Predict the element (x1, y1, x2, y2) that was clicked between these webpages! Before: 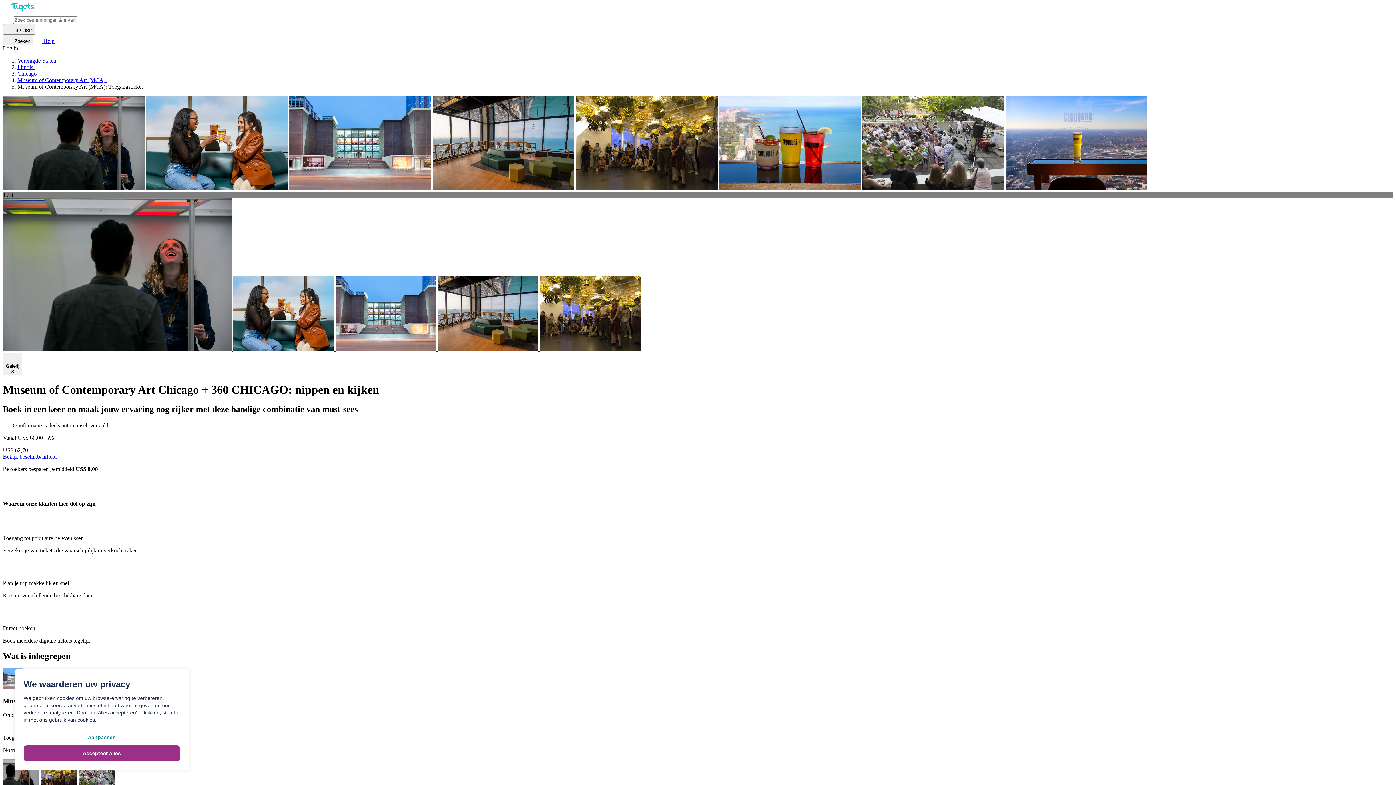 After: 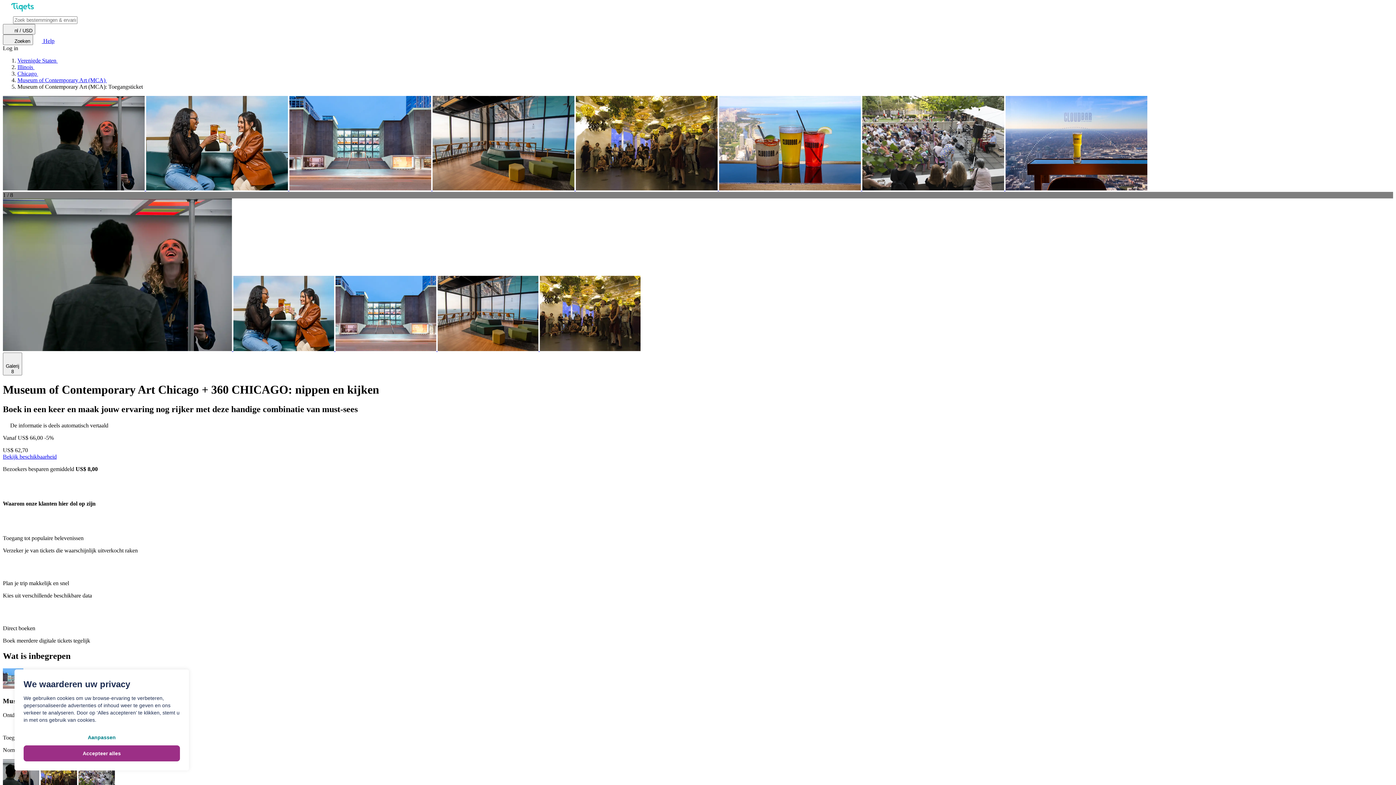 Action: bbox: (432, 185, 576, 191) label:  